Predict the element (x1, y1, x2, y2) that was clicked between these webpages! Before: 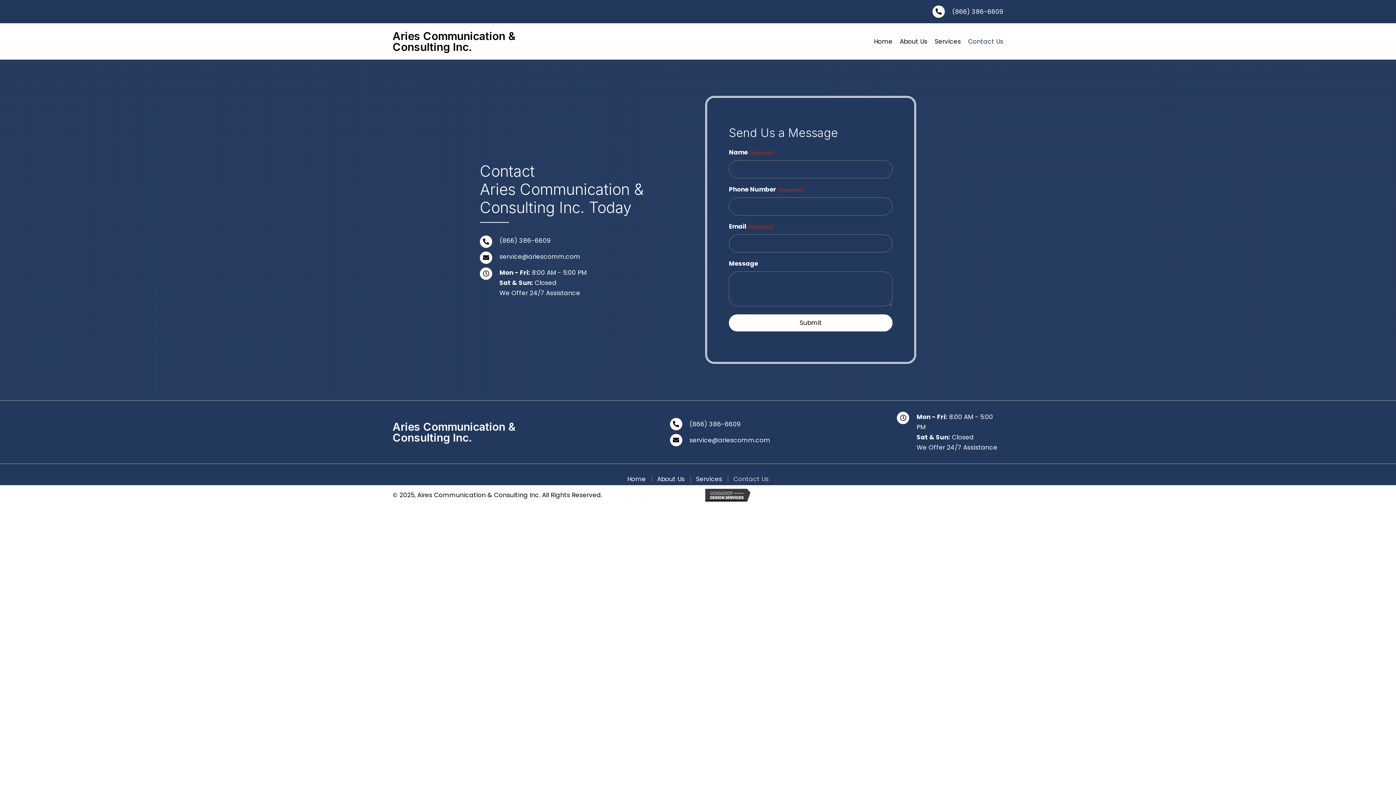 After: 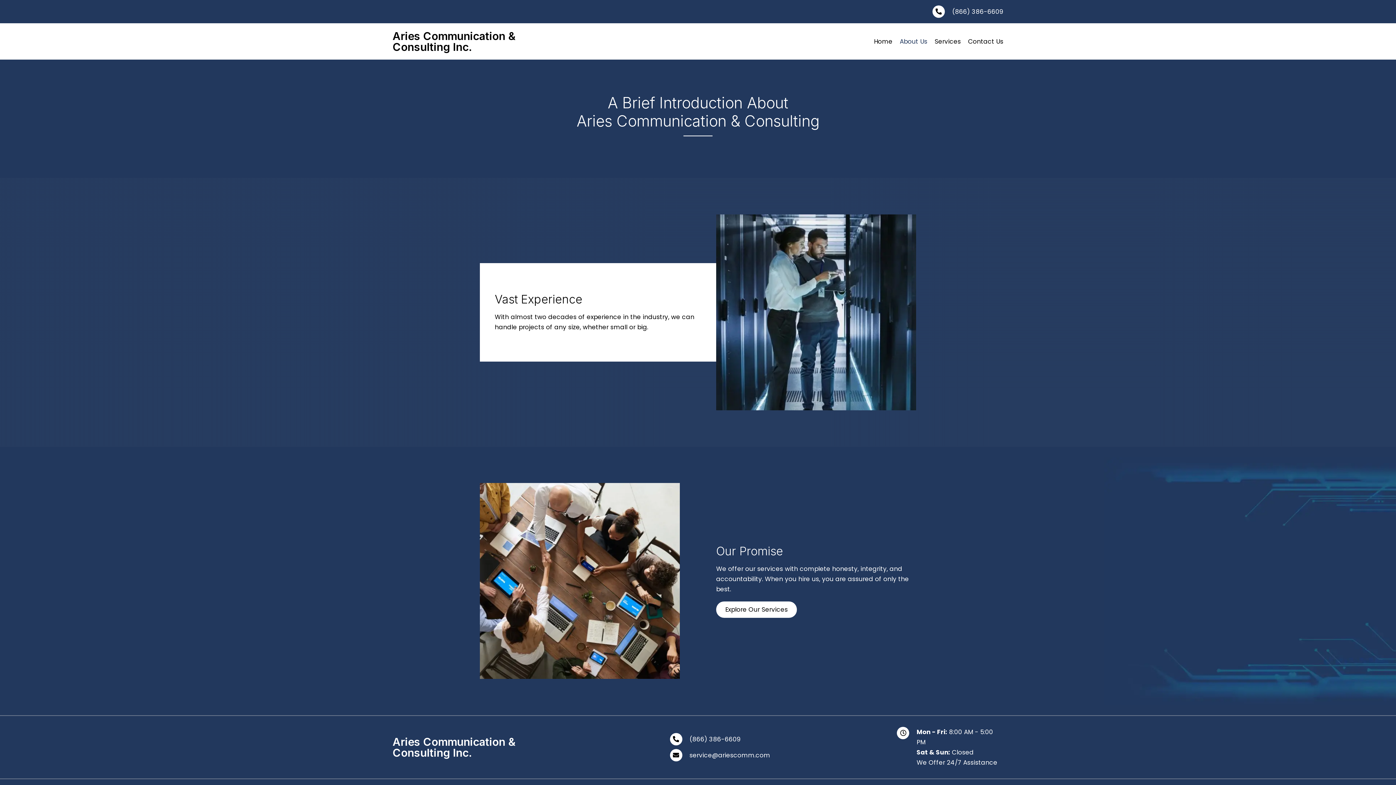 Action: label: About Us bbox: (651, 476, 690, 482)